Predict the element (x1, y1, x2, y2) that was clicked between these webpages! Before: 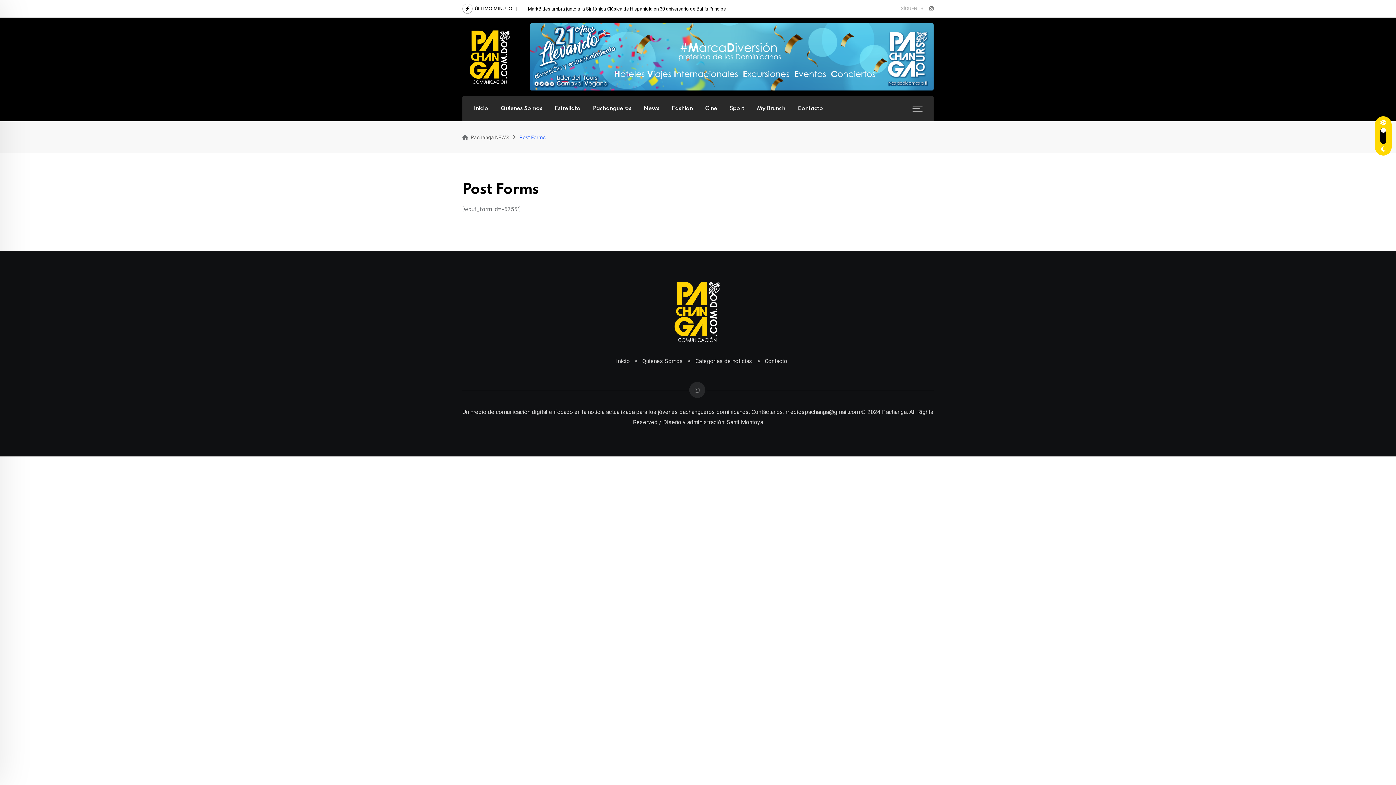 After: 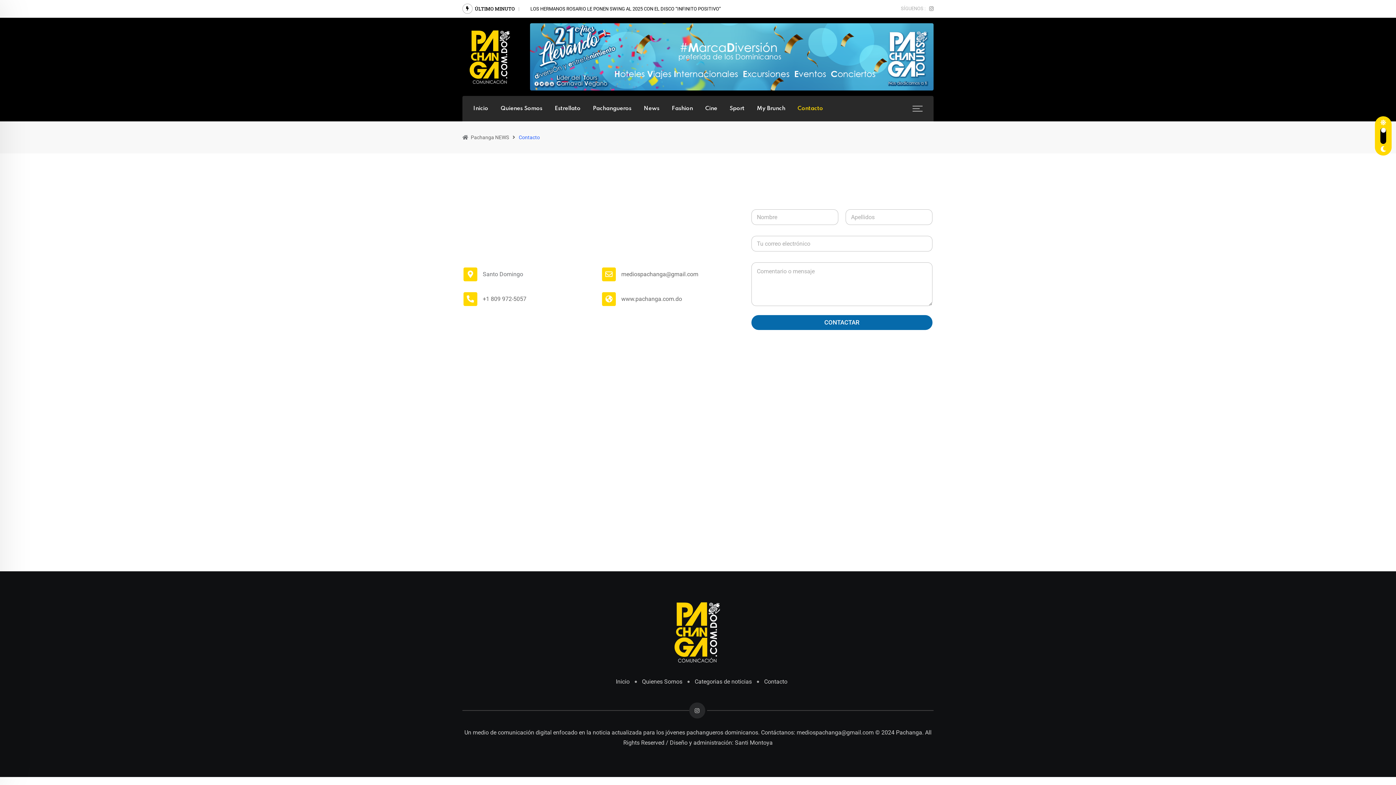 Action: label: Contacto bbox: (792, 96, 828, 121)